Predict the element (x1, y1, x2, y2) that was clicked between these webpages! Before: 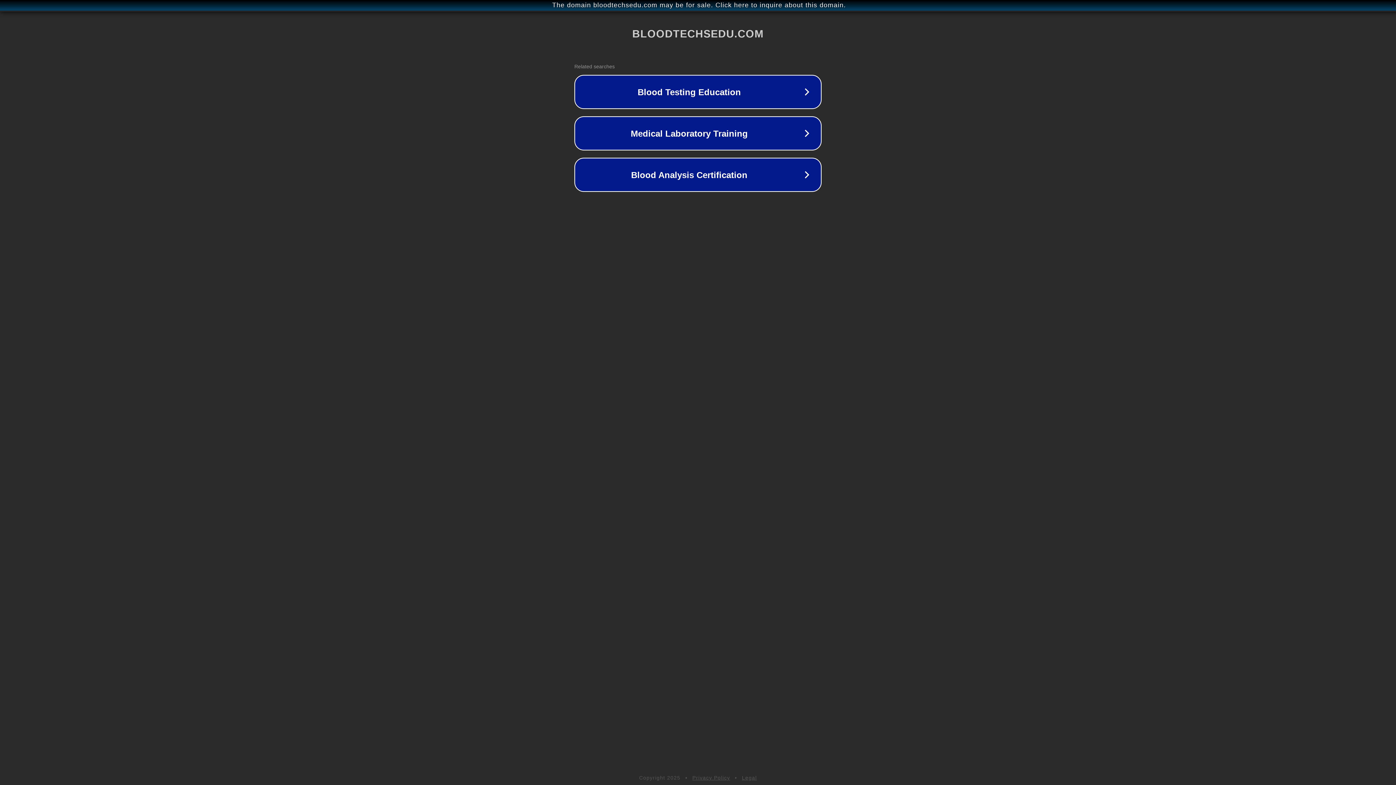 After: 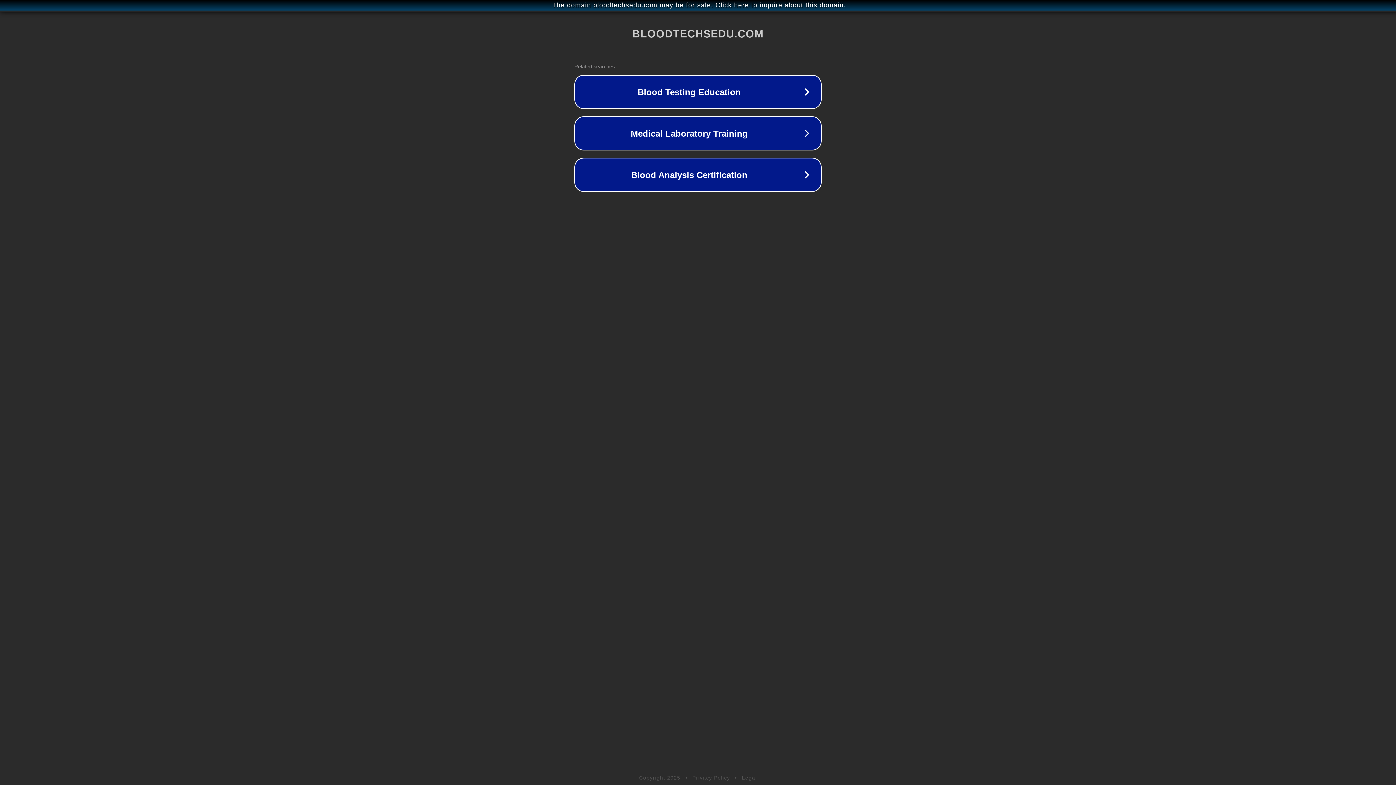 Action: bbox: (692, 775, 730, 781) label: Privacy Policy